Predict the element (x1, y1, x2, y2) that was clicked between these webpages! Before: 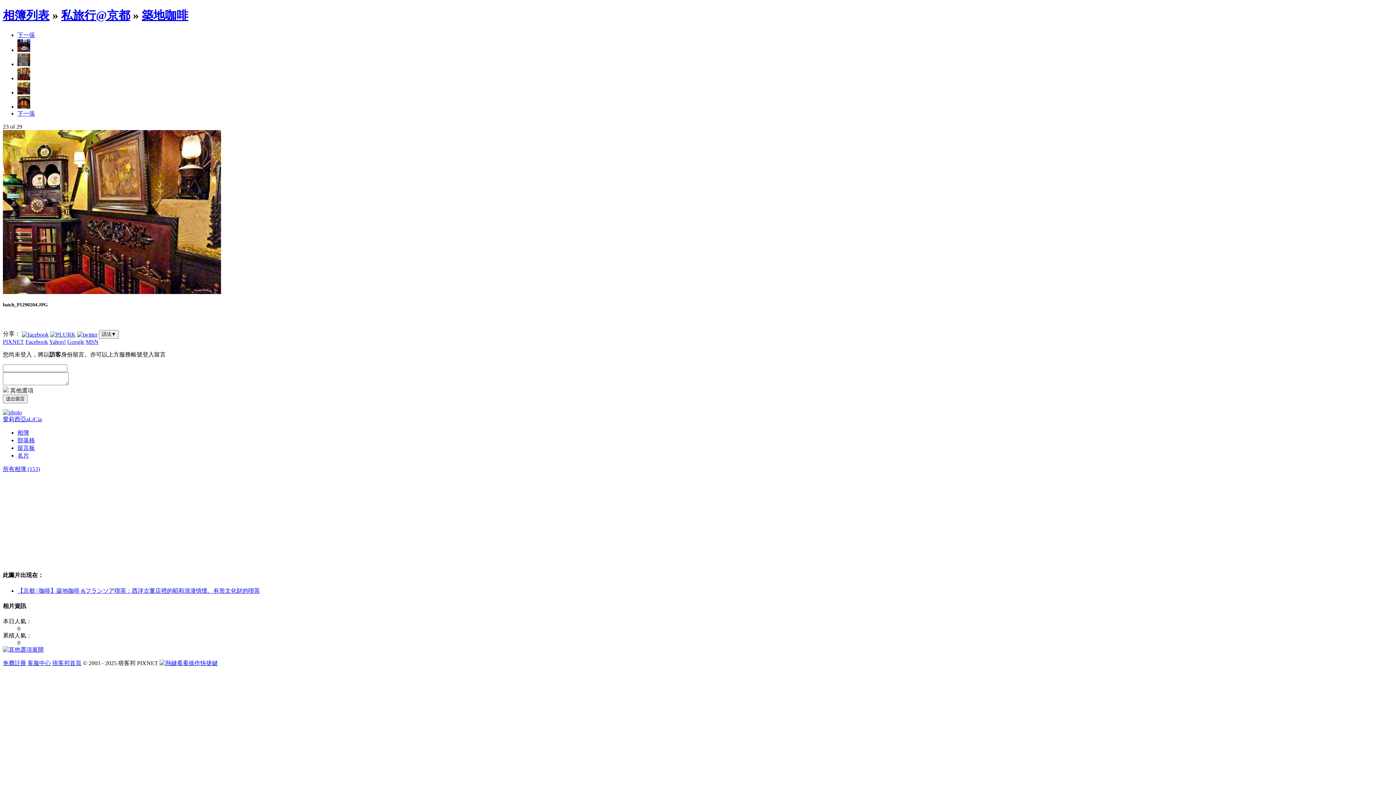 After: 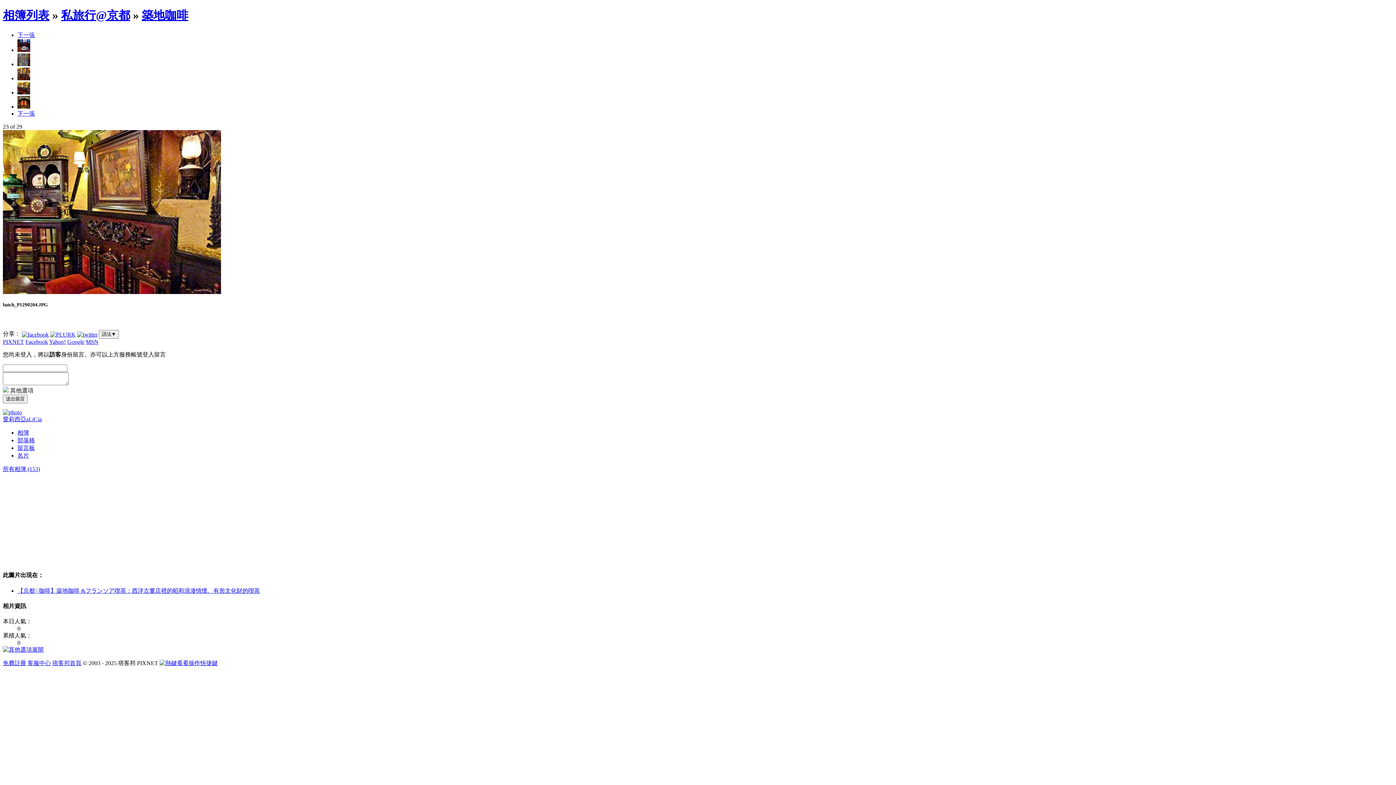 Action: bbox: (77, 330, 97, 337)